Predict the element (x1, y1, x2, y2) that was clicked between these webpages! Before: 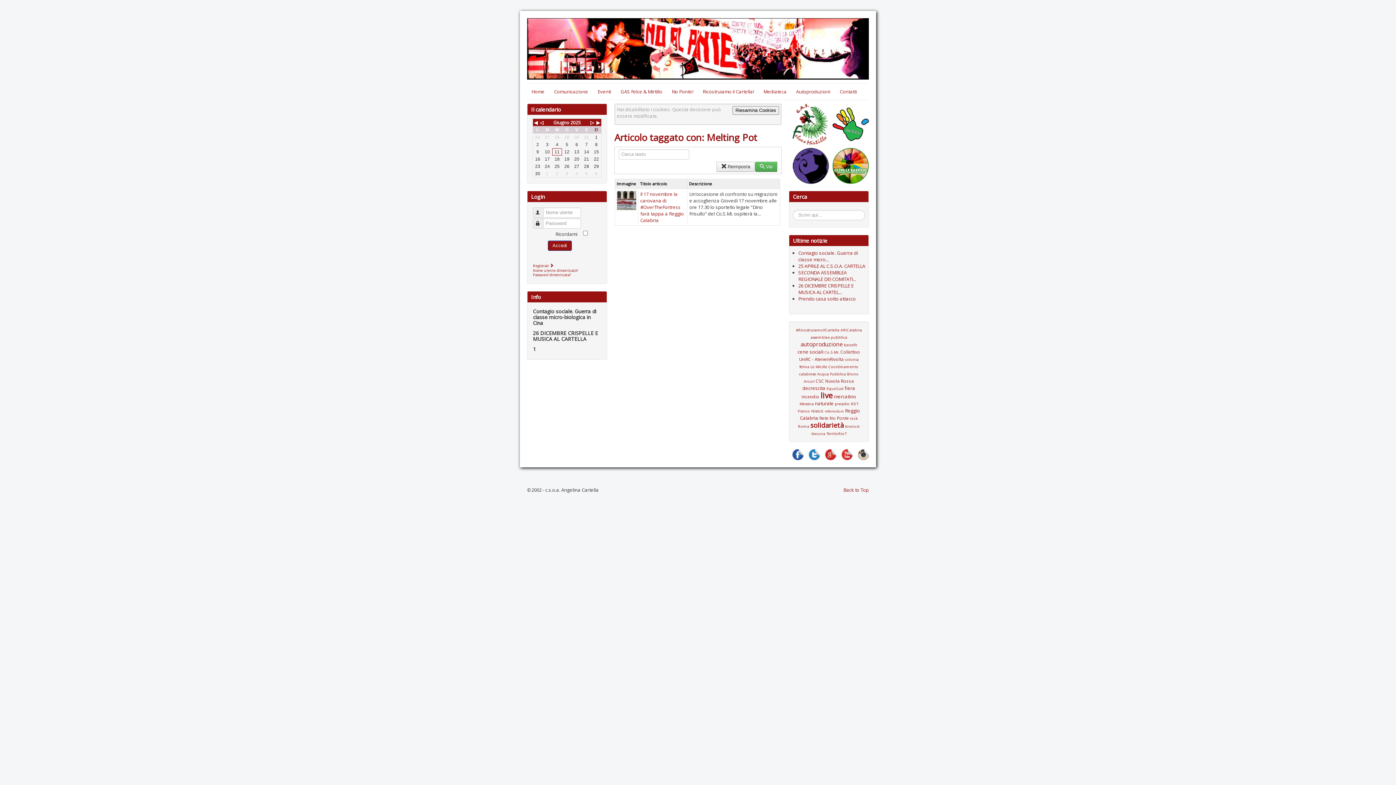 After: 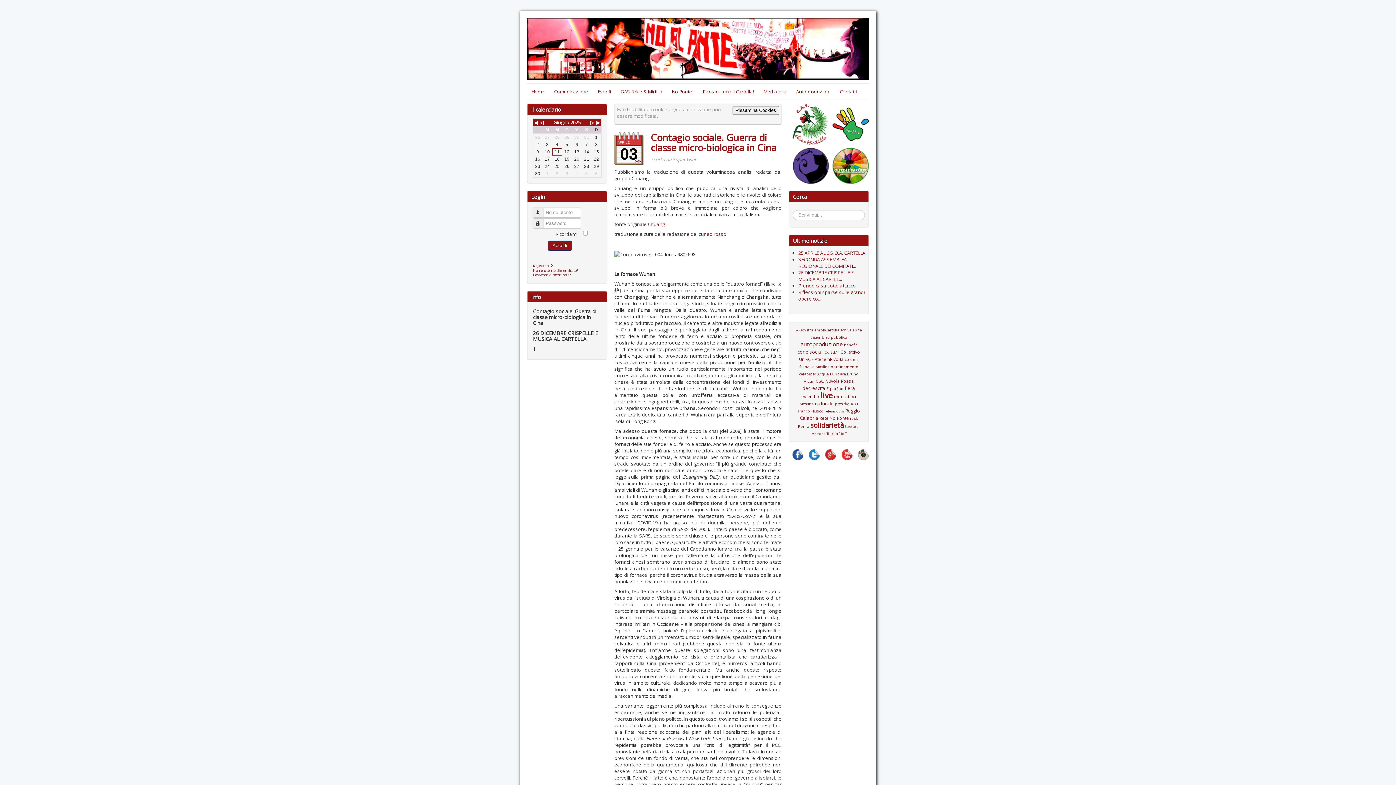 Action: bbox: (798, 249, 858, 262) label: Contagio sociale. Guerra di classe micro...